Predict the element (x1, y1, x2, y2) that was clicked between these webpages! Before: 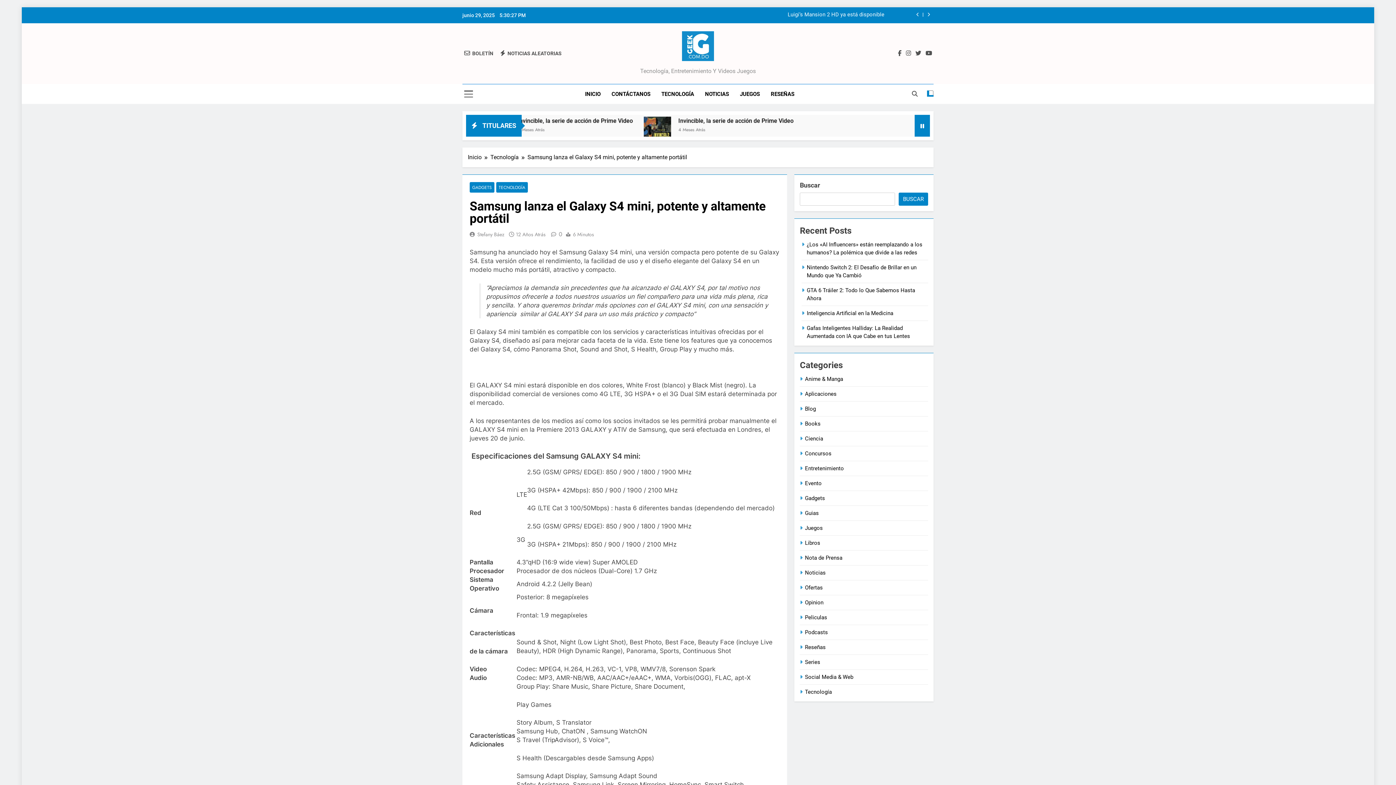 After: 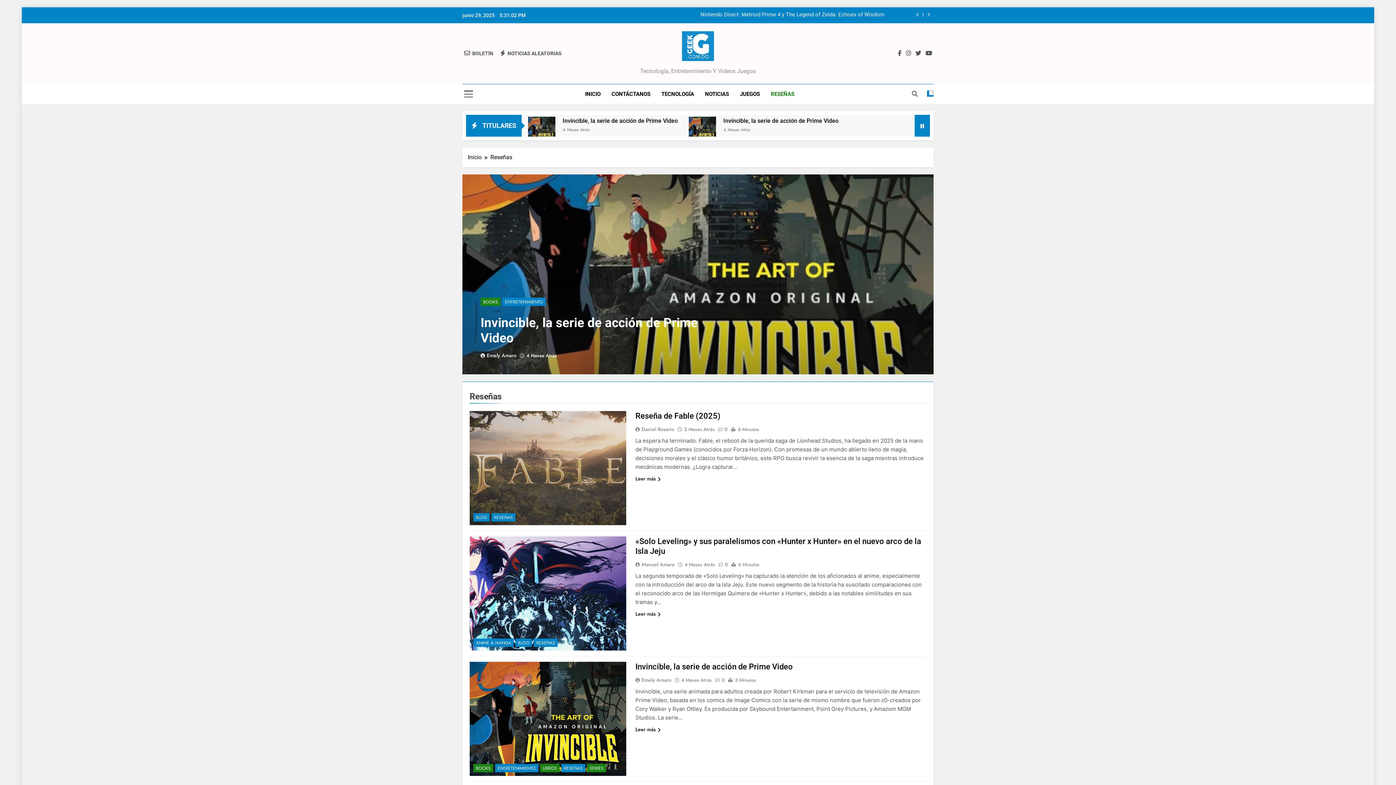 Action: bbox: (805, 644, 825, 650) label: Reseñas